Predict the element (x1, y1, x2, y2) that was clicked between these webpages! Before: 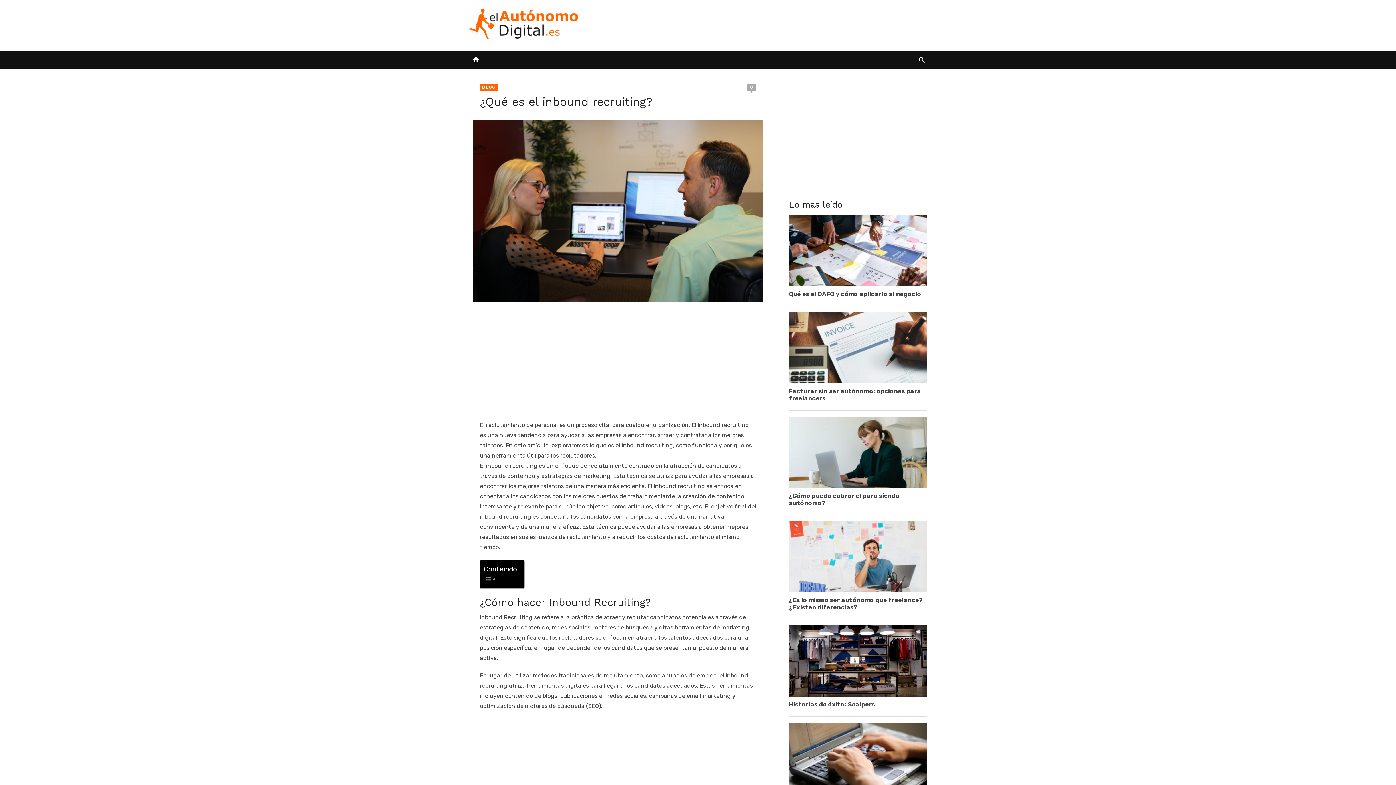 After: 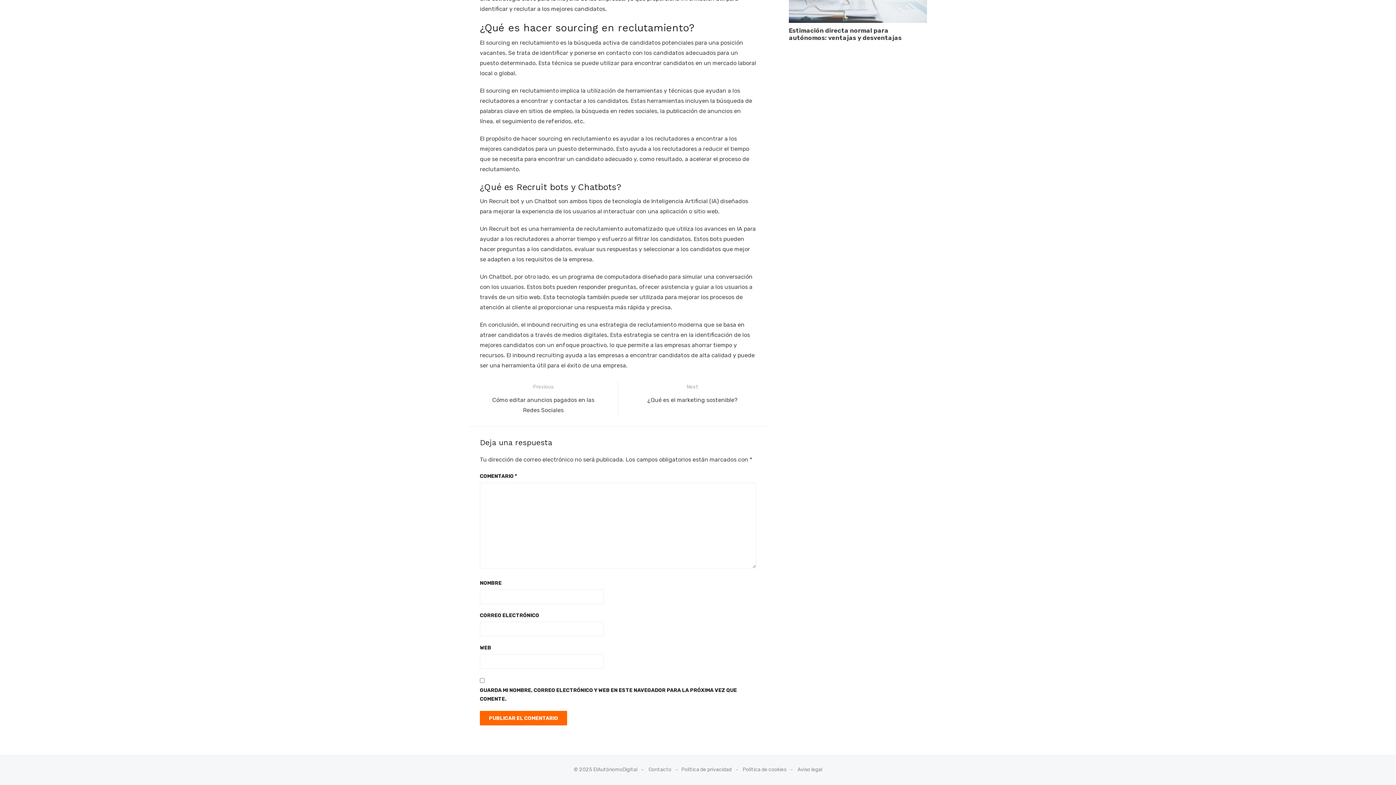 Action: bbox: (746, 83, 756, 90) label: 0